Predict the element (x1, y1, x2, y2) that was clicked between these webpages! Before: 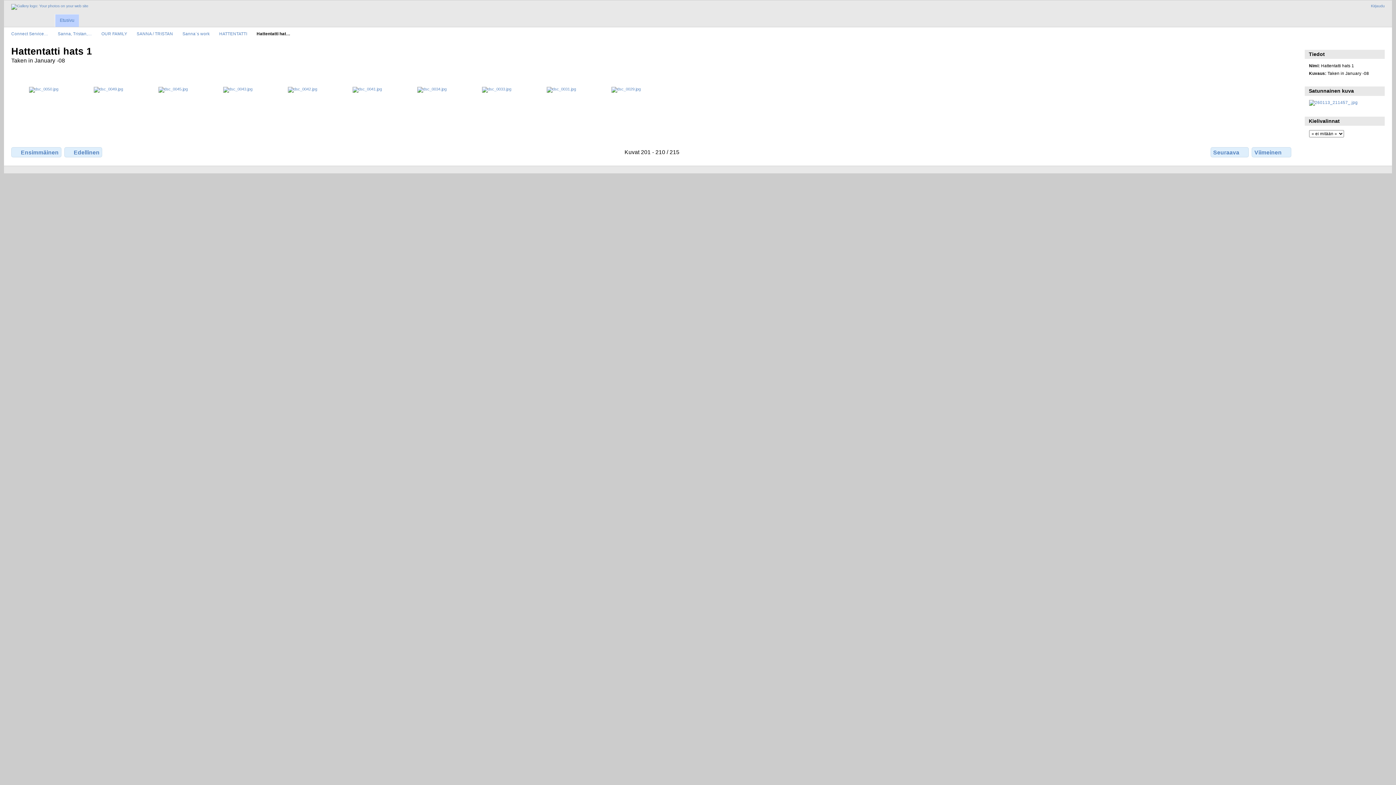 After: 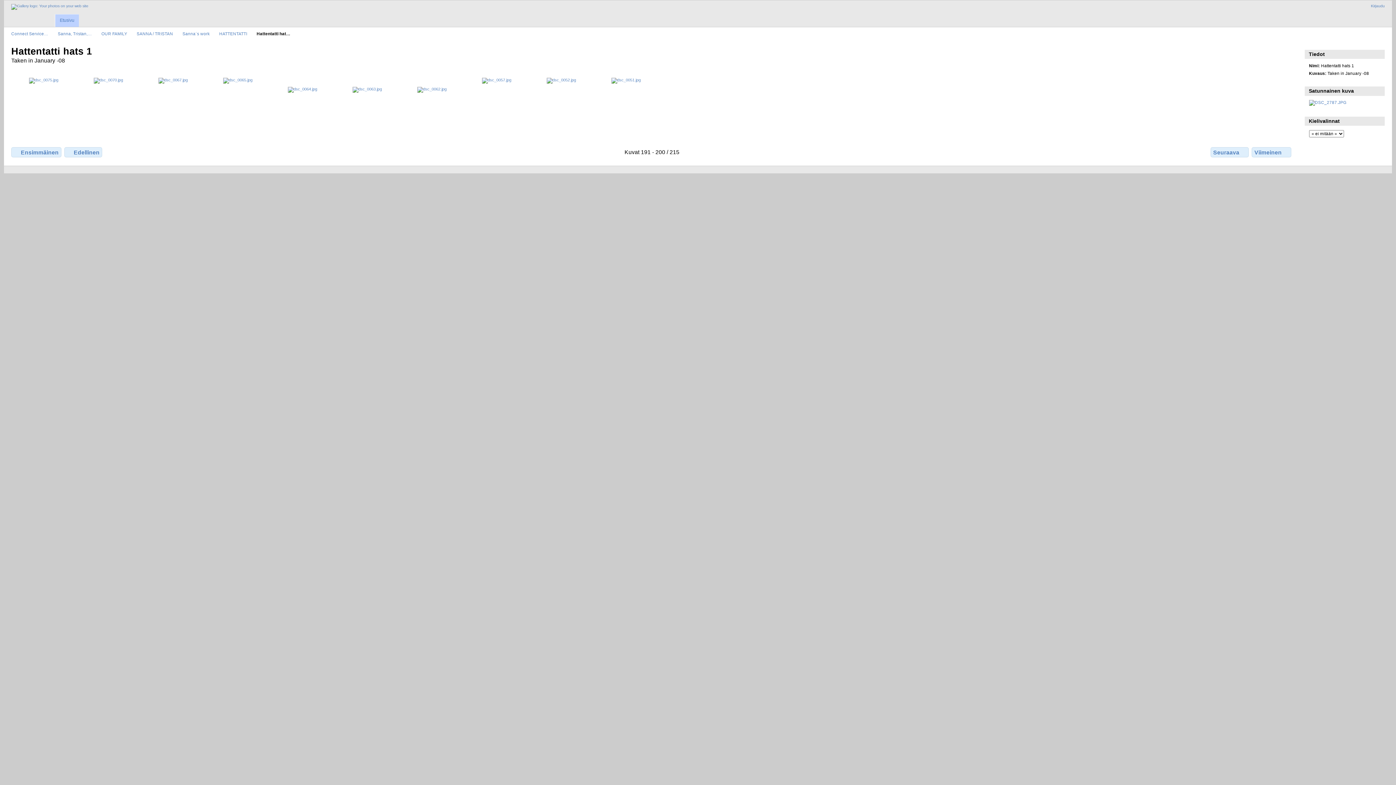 Action: bbox: (64, 147, 102, 157) label: Edellinen